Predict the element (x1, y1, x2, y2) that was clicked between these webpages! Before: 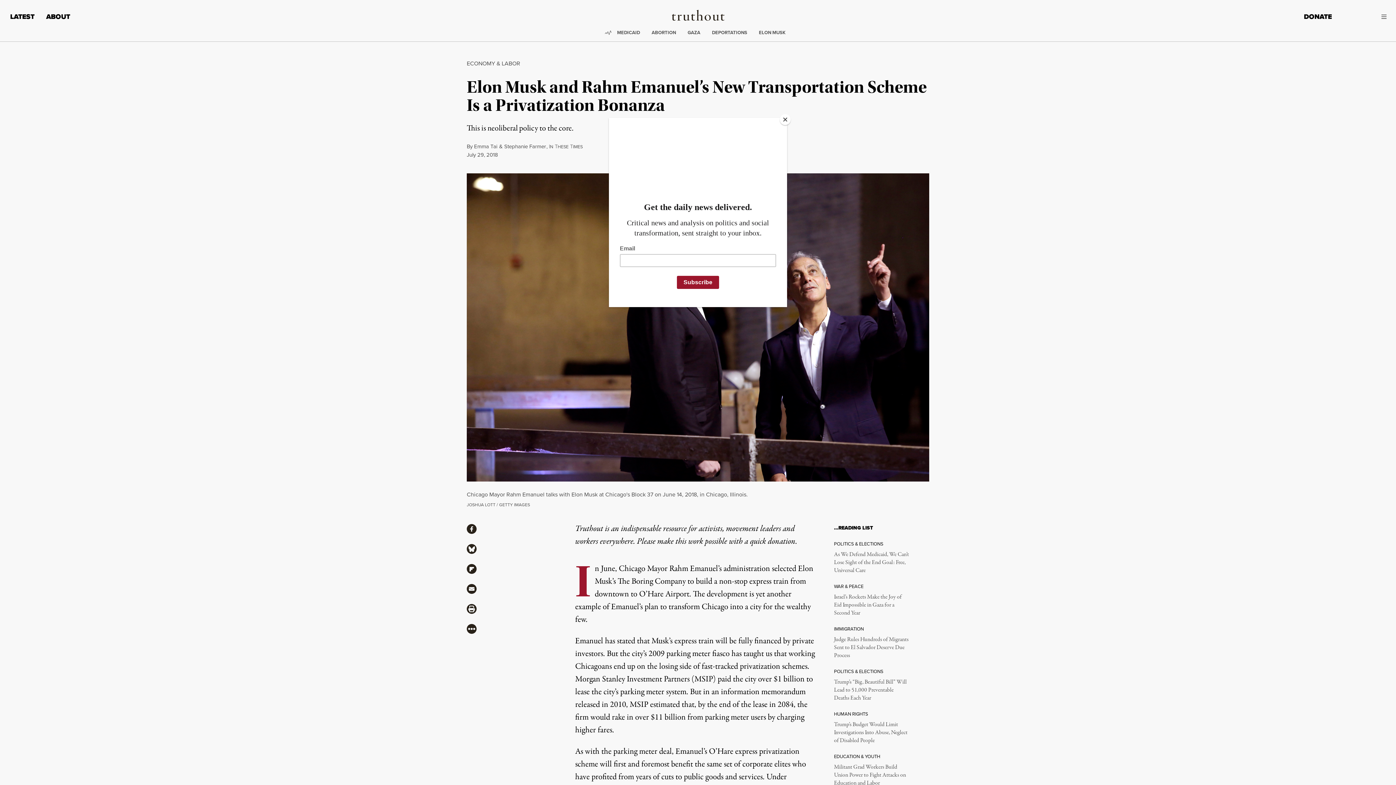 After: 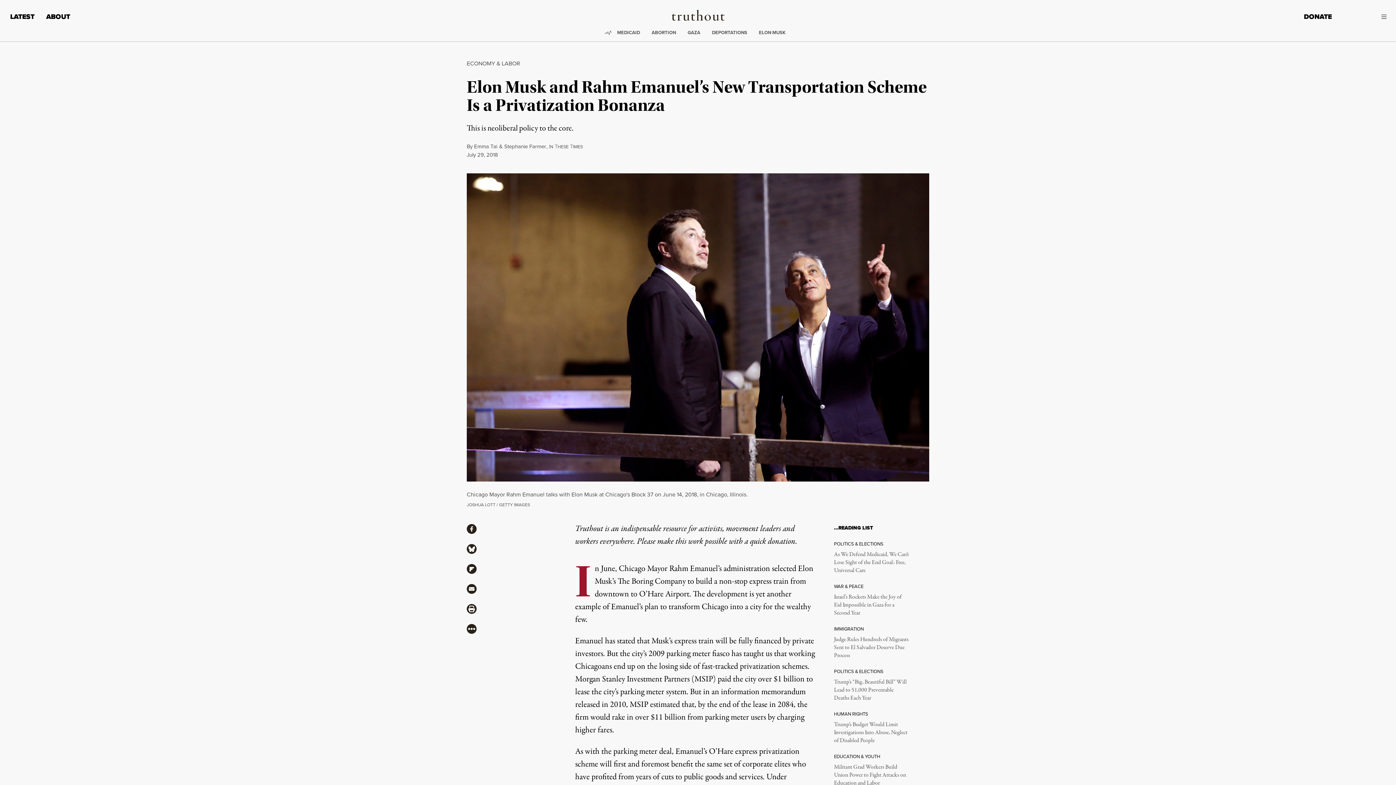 Action: bbox: (780, 114, 790, 125) label: Close